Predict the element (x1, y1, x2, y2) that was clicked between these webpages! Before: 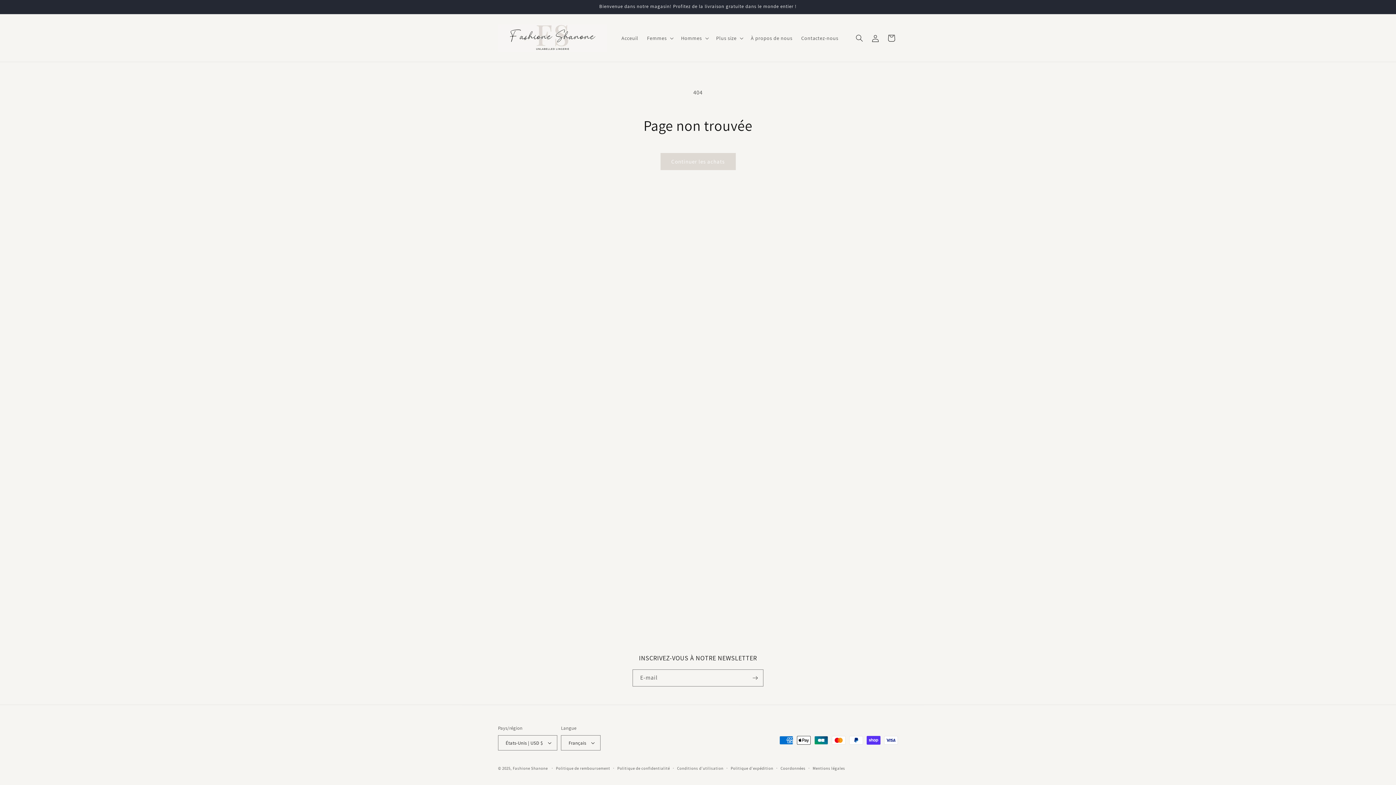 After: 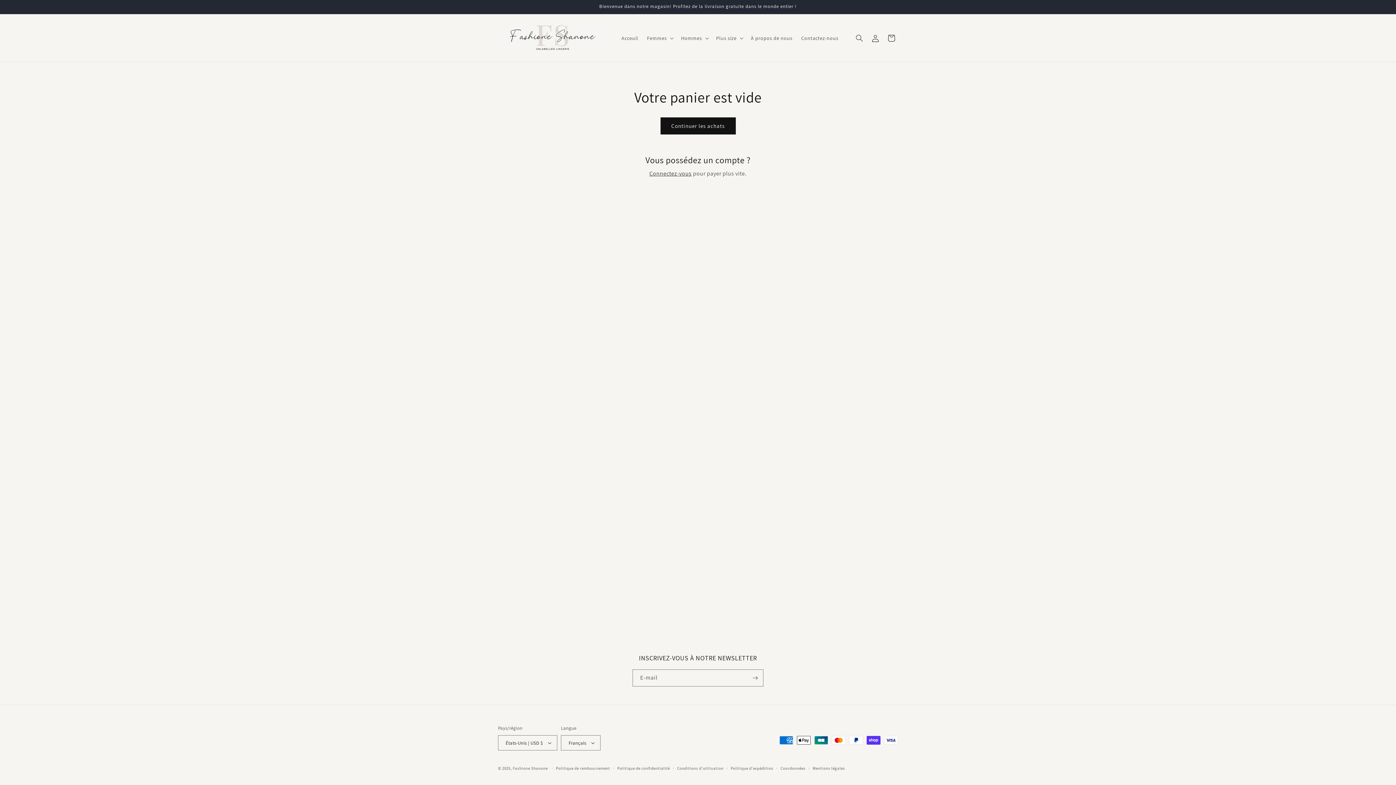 Action: label: Panier bbox: (883, 30, 899, 46)